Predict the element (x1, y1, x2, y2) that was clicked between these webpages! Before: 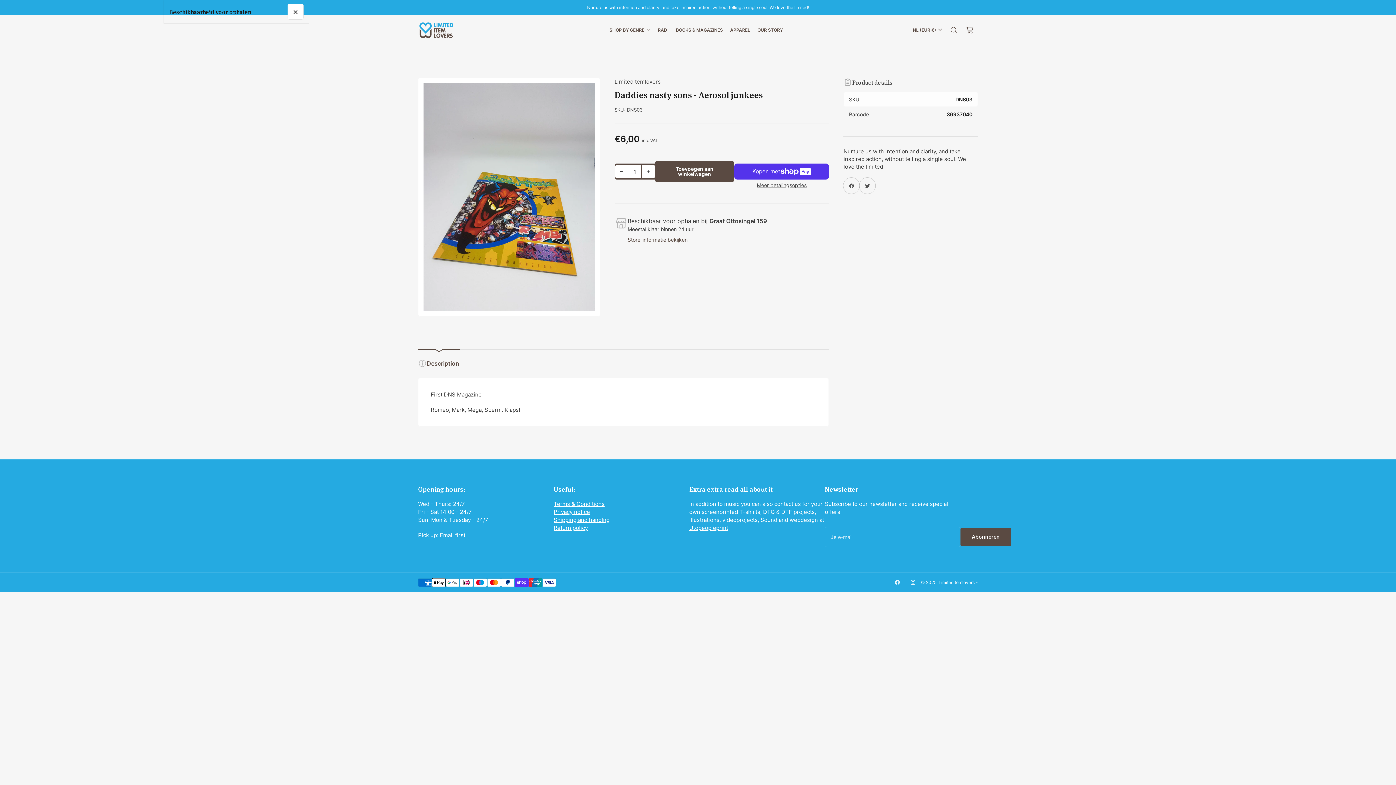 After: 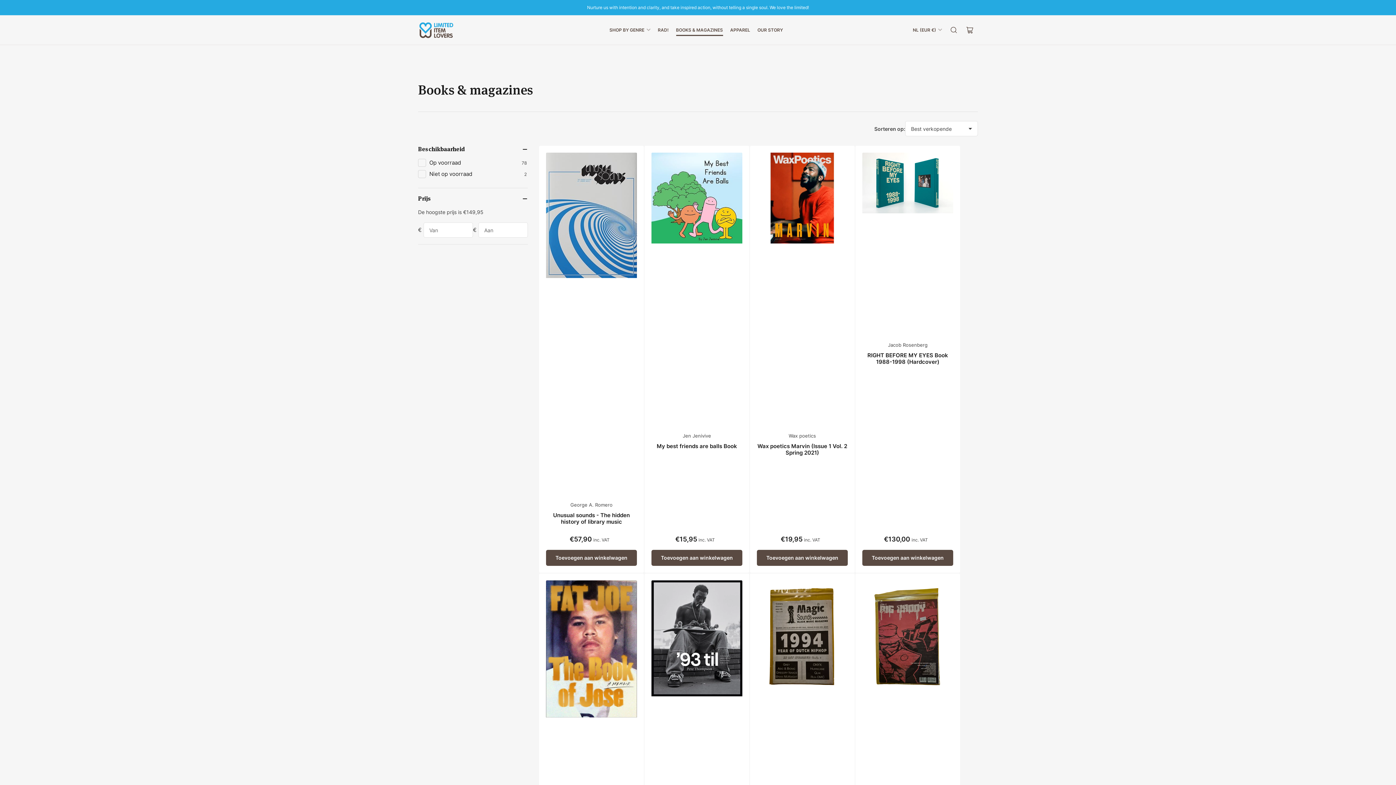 Action: label: BOOKS & MAGAZINES bbox: (676, 24, 723, 35)